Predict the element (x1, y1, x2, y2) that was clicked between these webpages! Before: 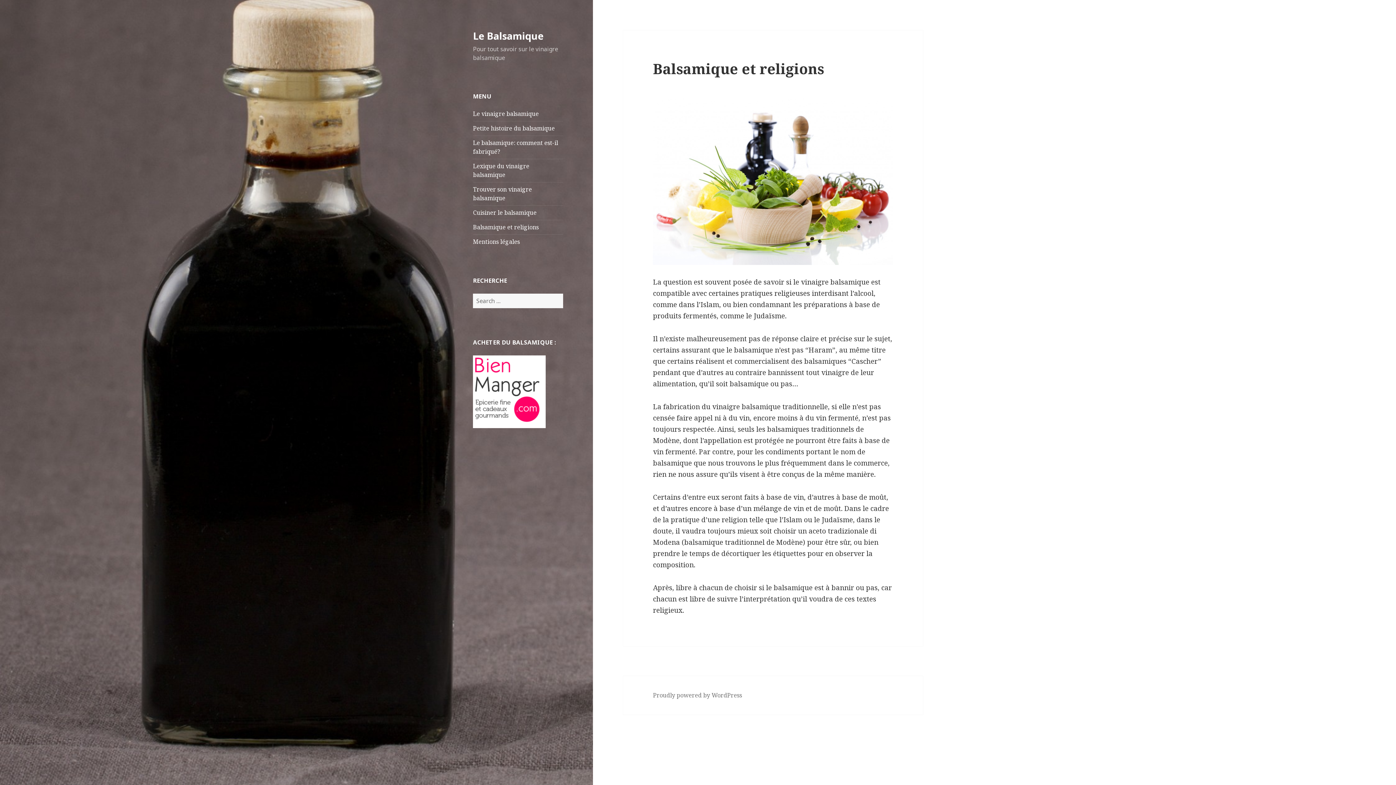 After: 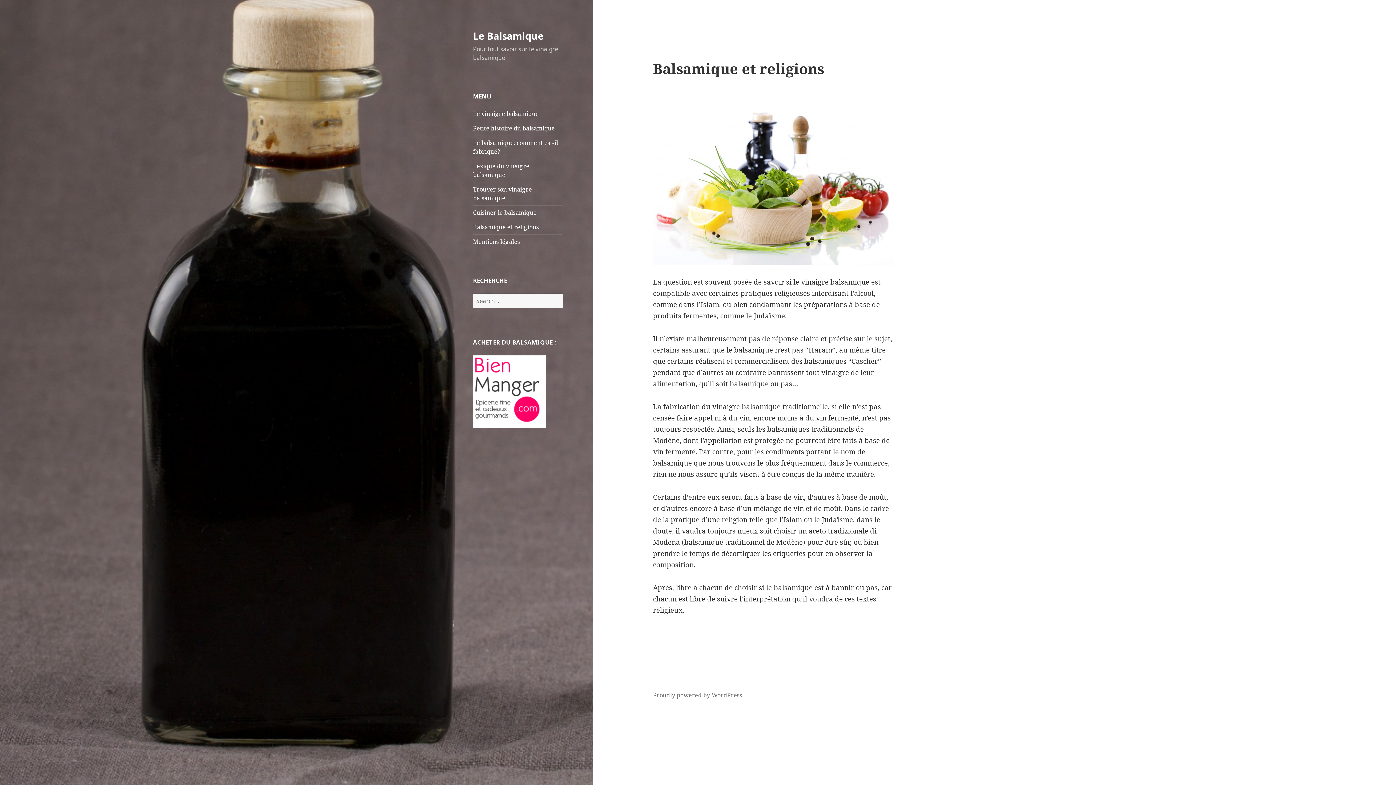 Action: label: Balsamique et religions bbox: (473, 223, 538, 231)